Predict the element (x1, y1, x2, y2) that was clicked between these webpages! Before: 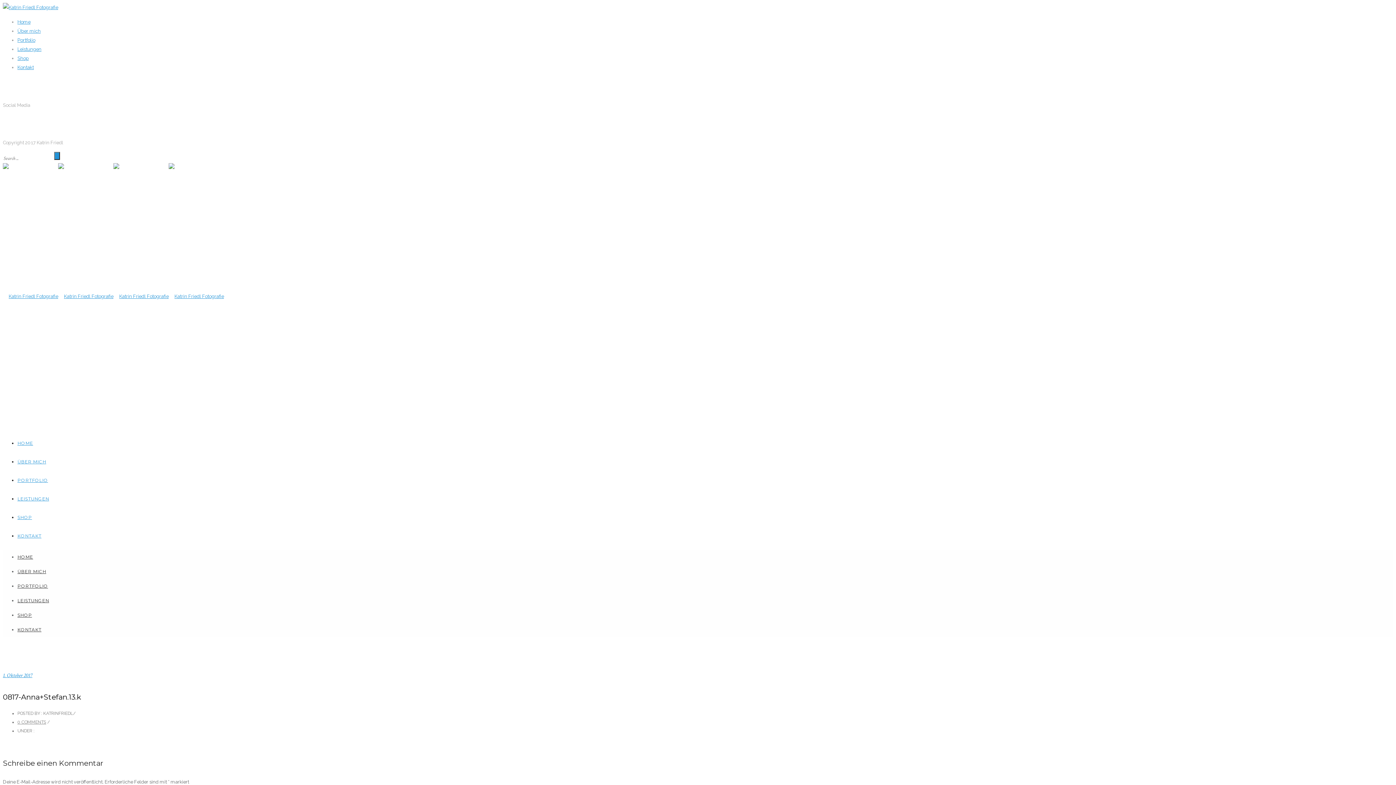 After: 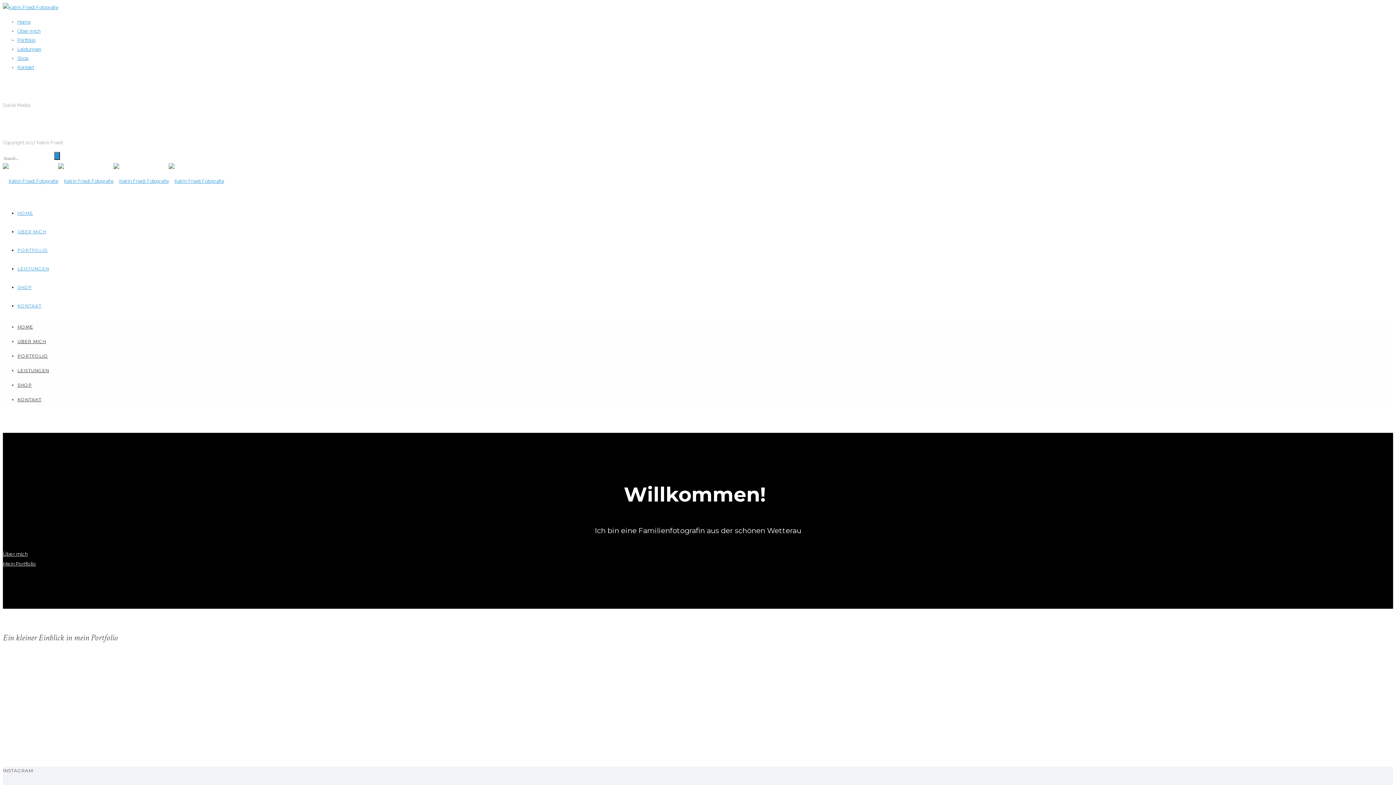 Action: label: HOME bbox: (17, 440, 33, 446)